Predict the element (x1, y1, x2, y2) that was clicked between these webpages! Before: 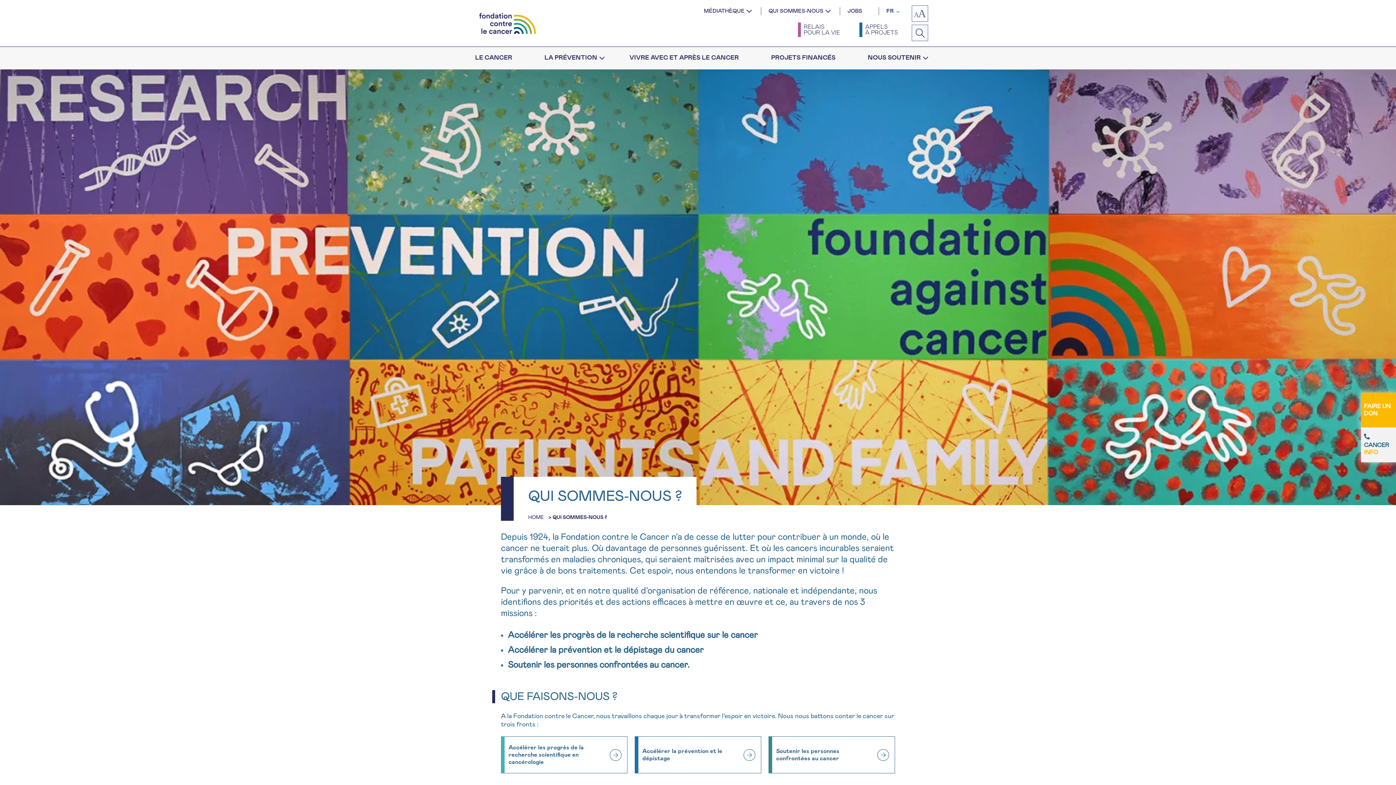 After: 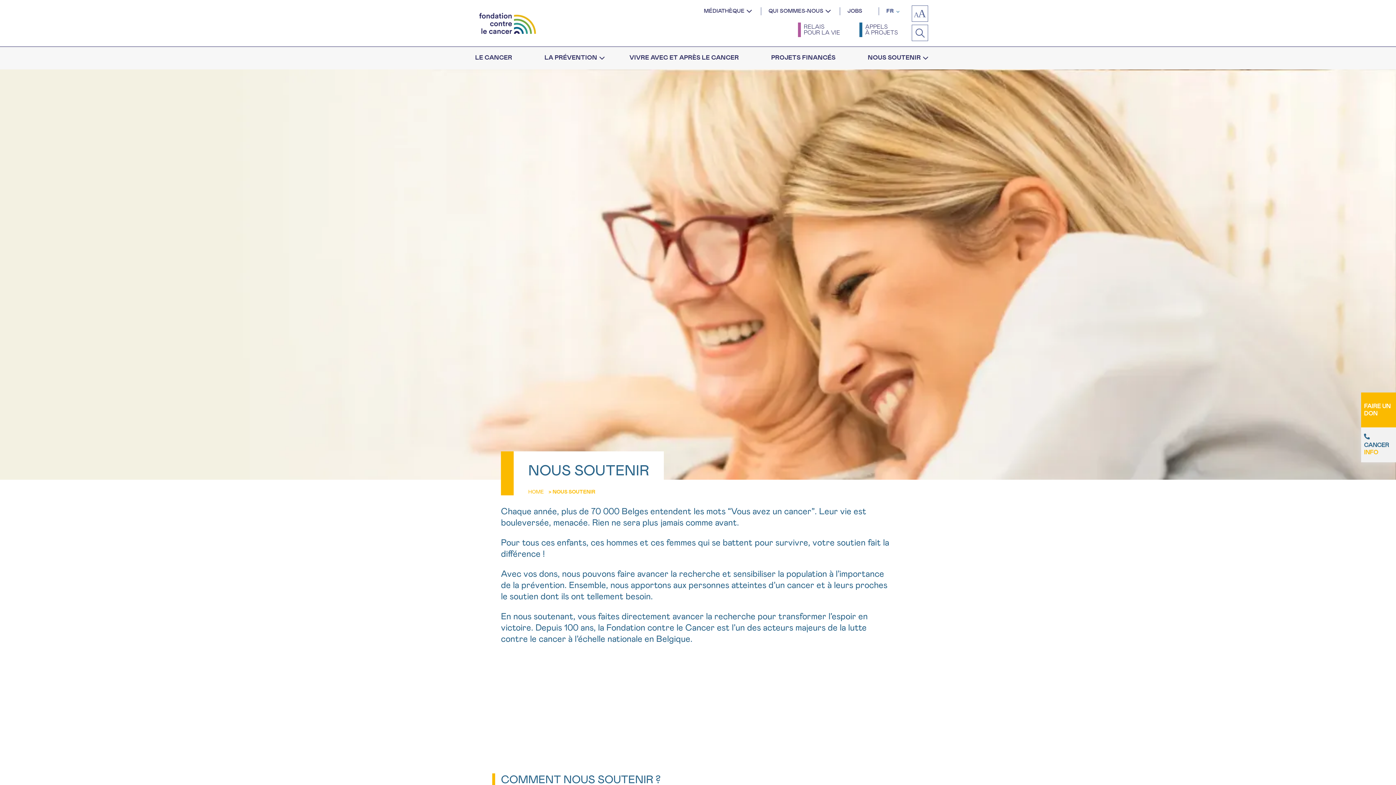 Action: label: NOUS SOUTENIR bbox: (860, 46, 928, 69)